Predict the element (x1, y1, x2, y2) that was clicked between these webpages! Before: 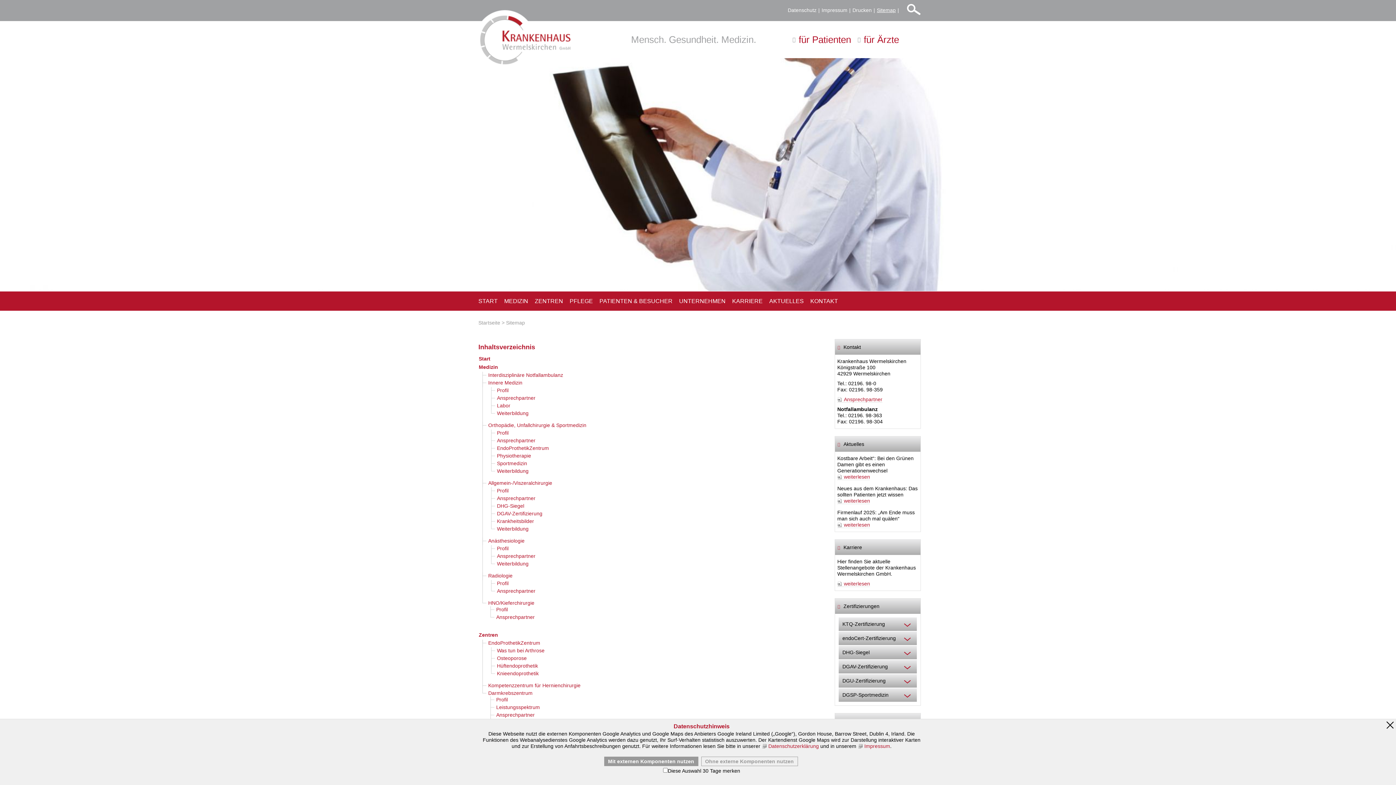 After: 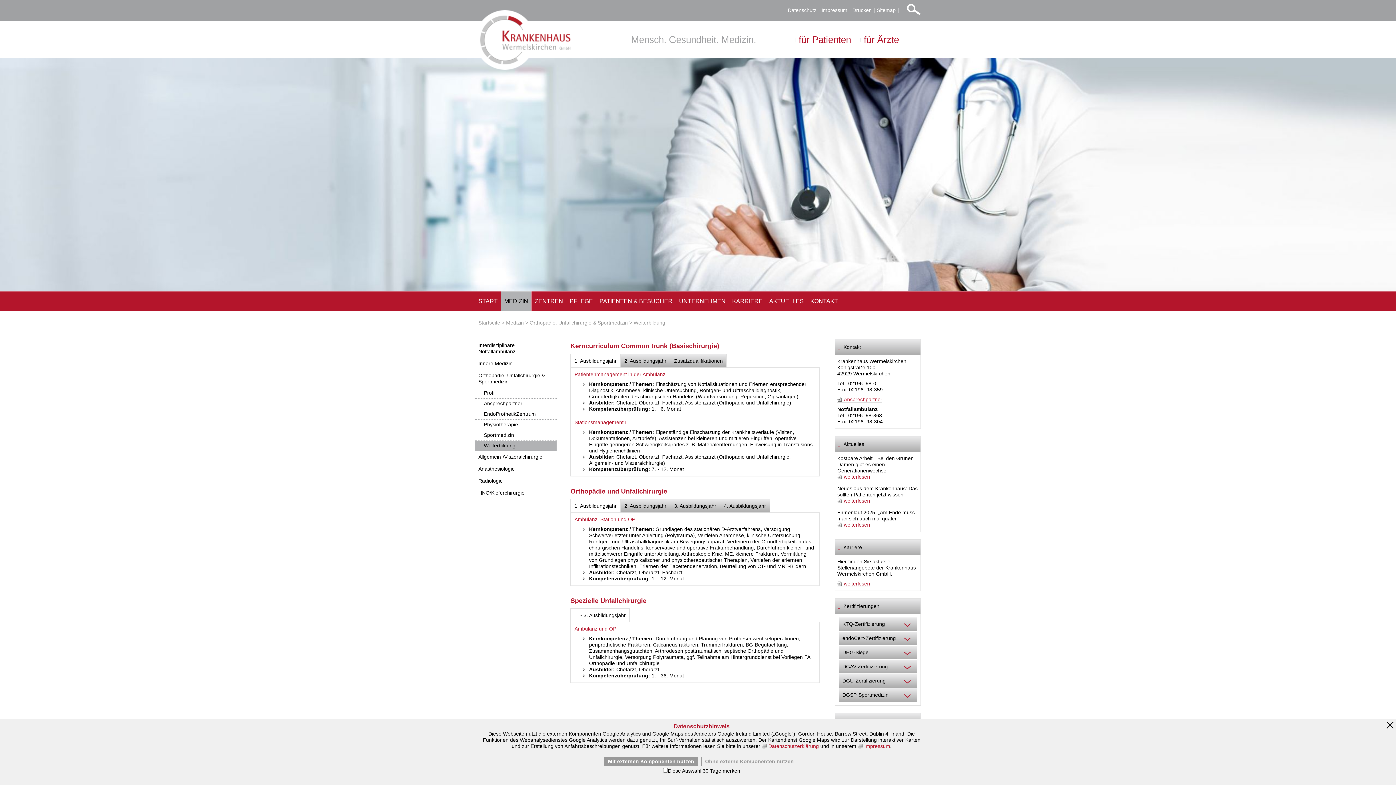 Action: bbox: (497, 468, 820, 474) label: Weiterbildung